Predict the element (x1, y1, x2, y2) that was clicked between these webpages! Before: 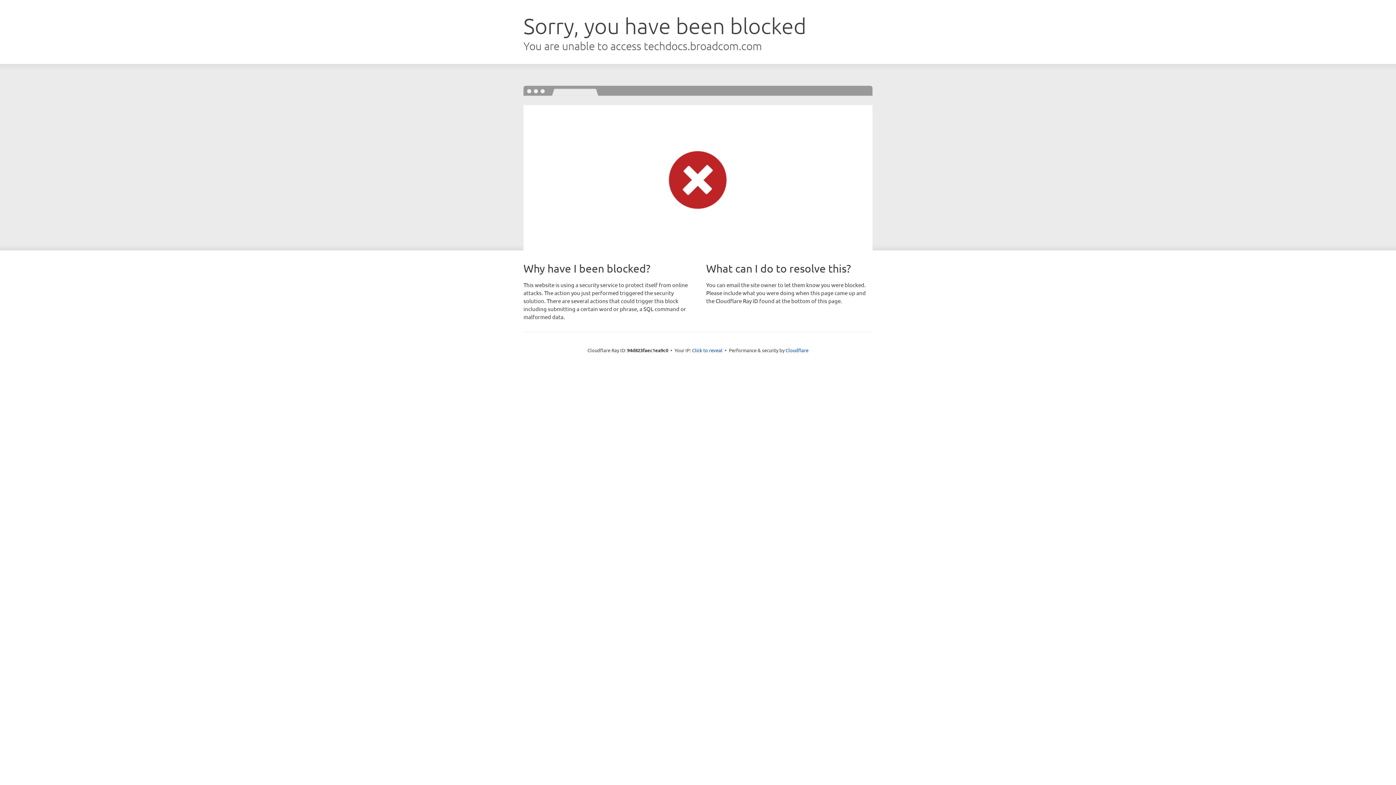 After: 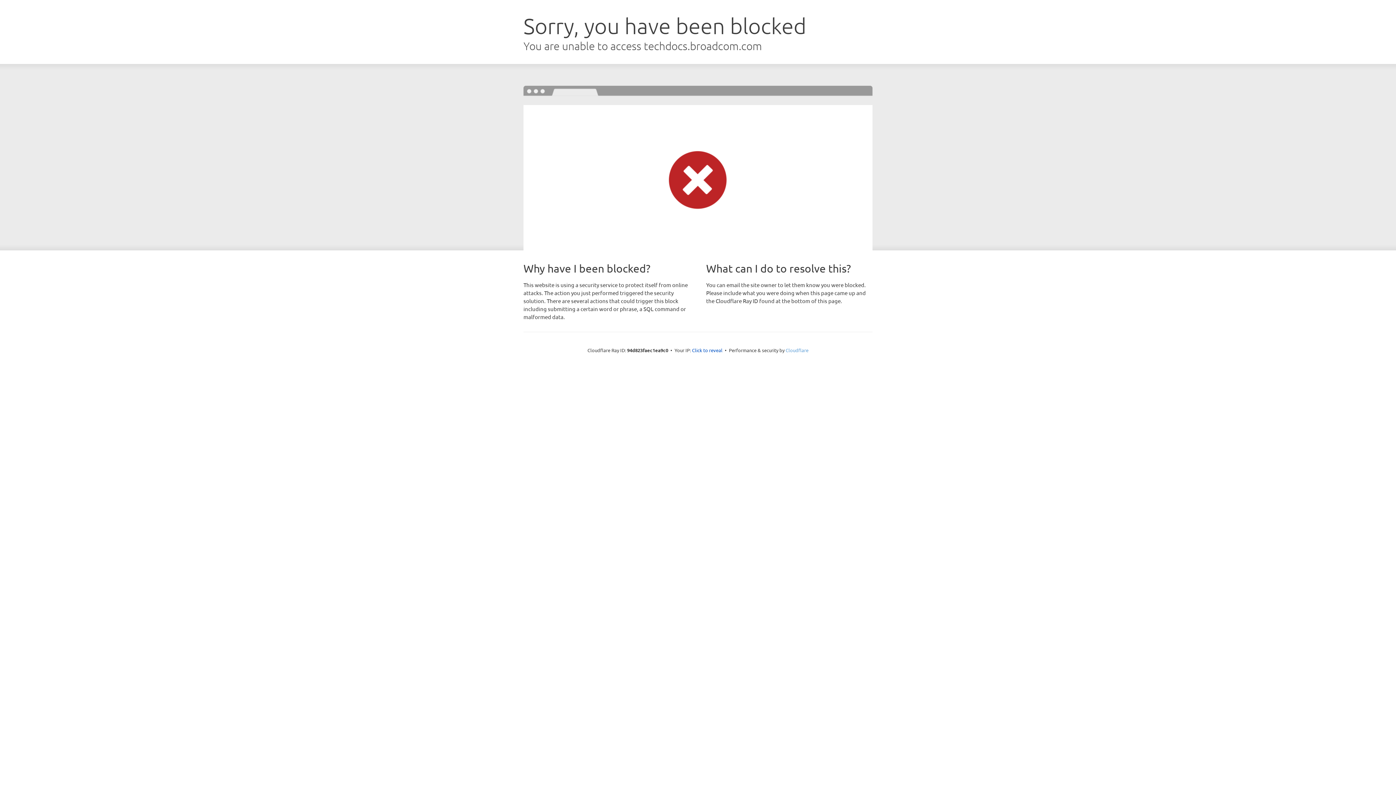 Action: bbox: (785, 347, 808, 353) label: Cloudflare